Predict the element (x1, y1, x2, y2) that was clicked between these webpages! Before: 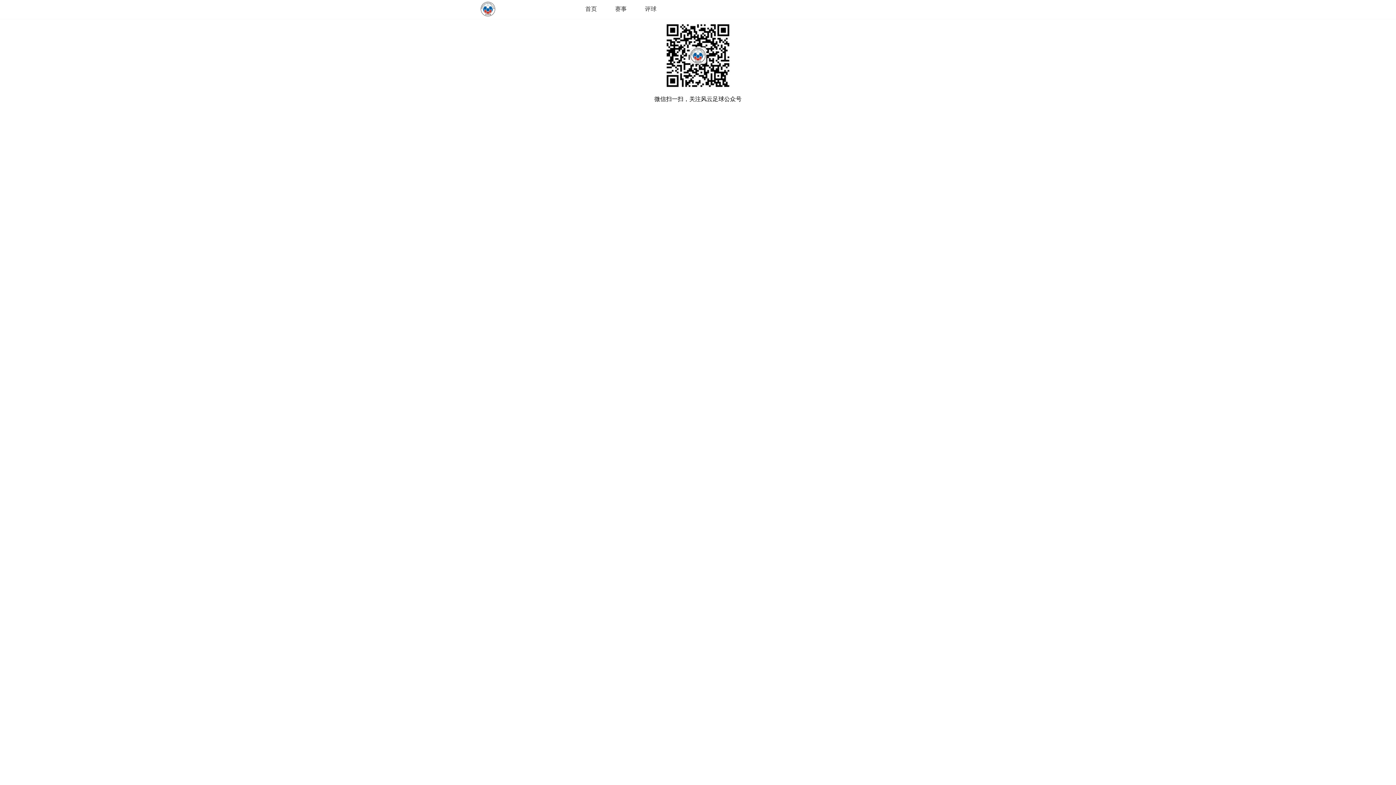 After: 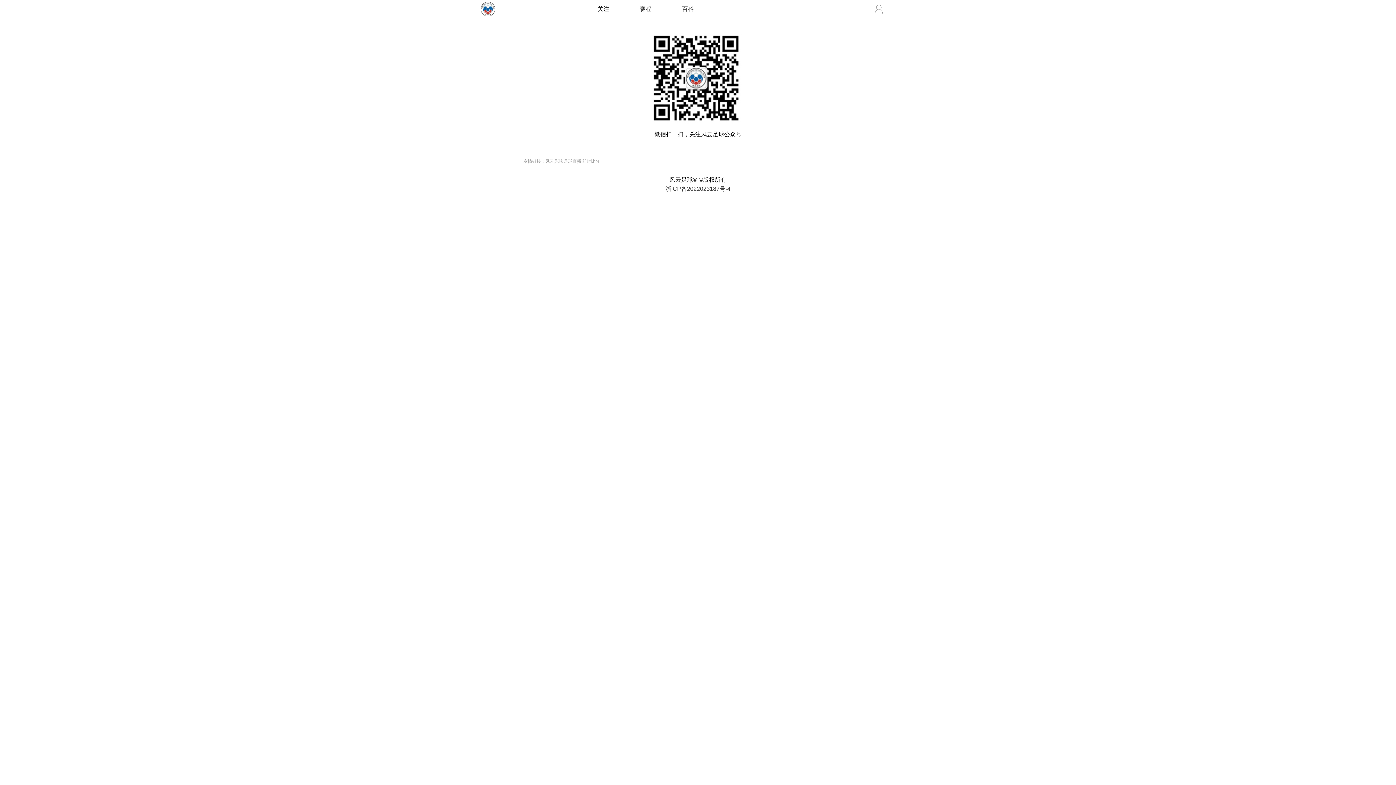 Action: label: 首页 bbox: (585, 5, 597, 12)